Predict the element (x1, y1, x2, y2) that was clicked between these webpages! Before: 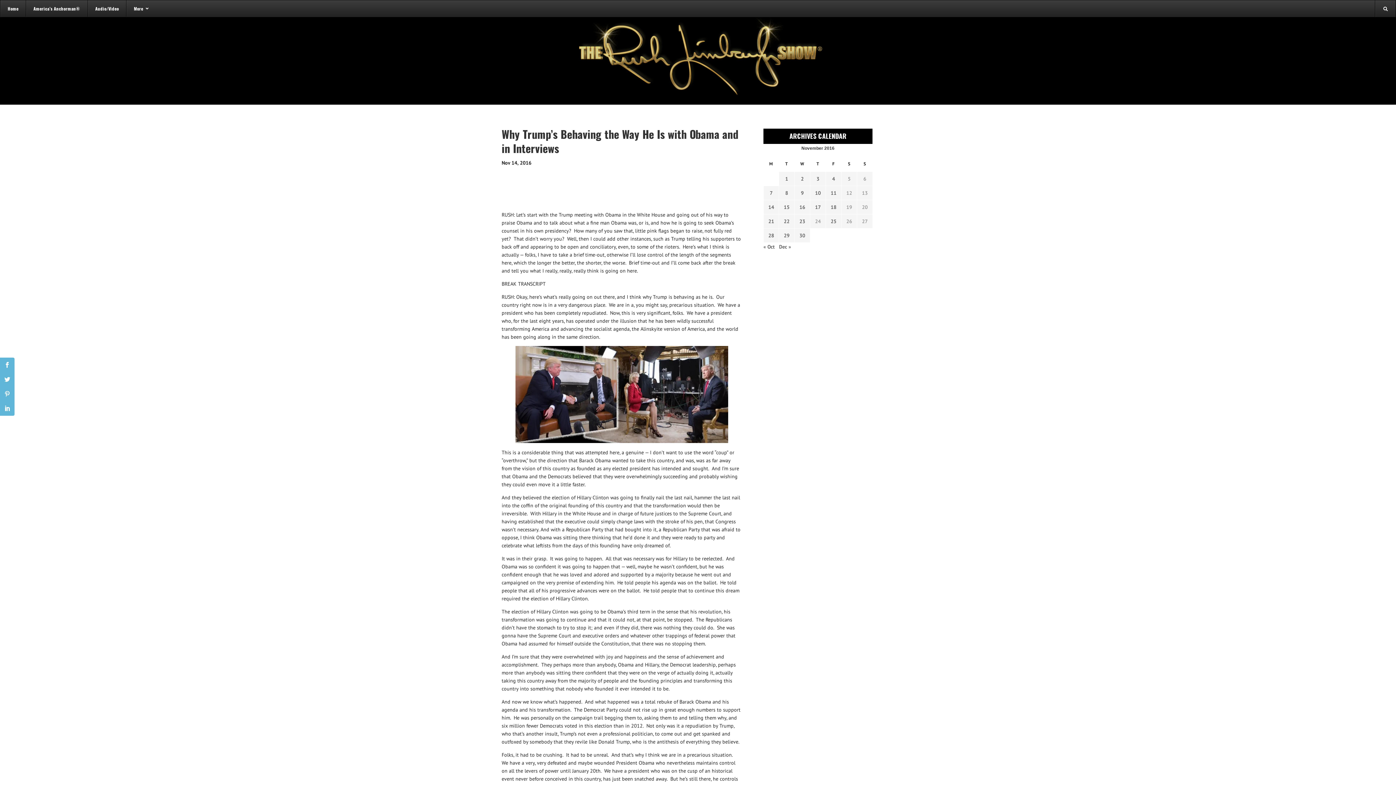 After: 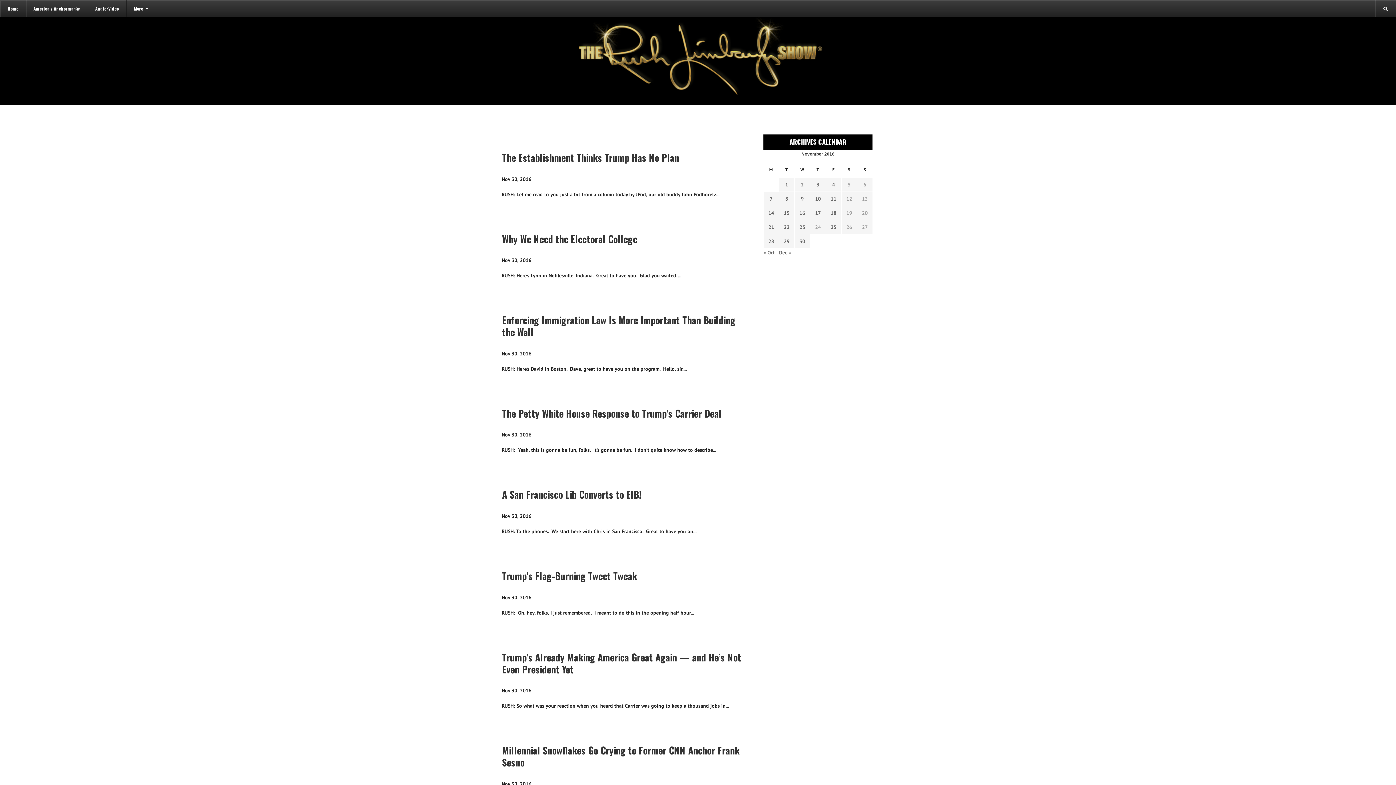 Action: label: Transcripts published on November 30, 2016 bbox: (797, 231, 807, 239)